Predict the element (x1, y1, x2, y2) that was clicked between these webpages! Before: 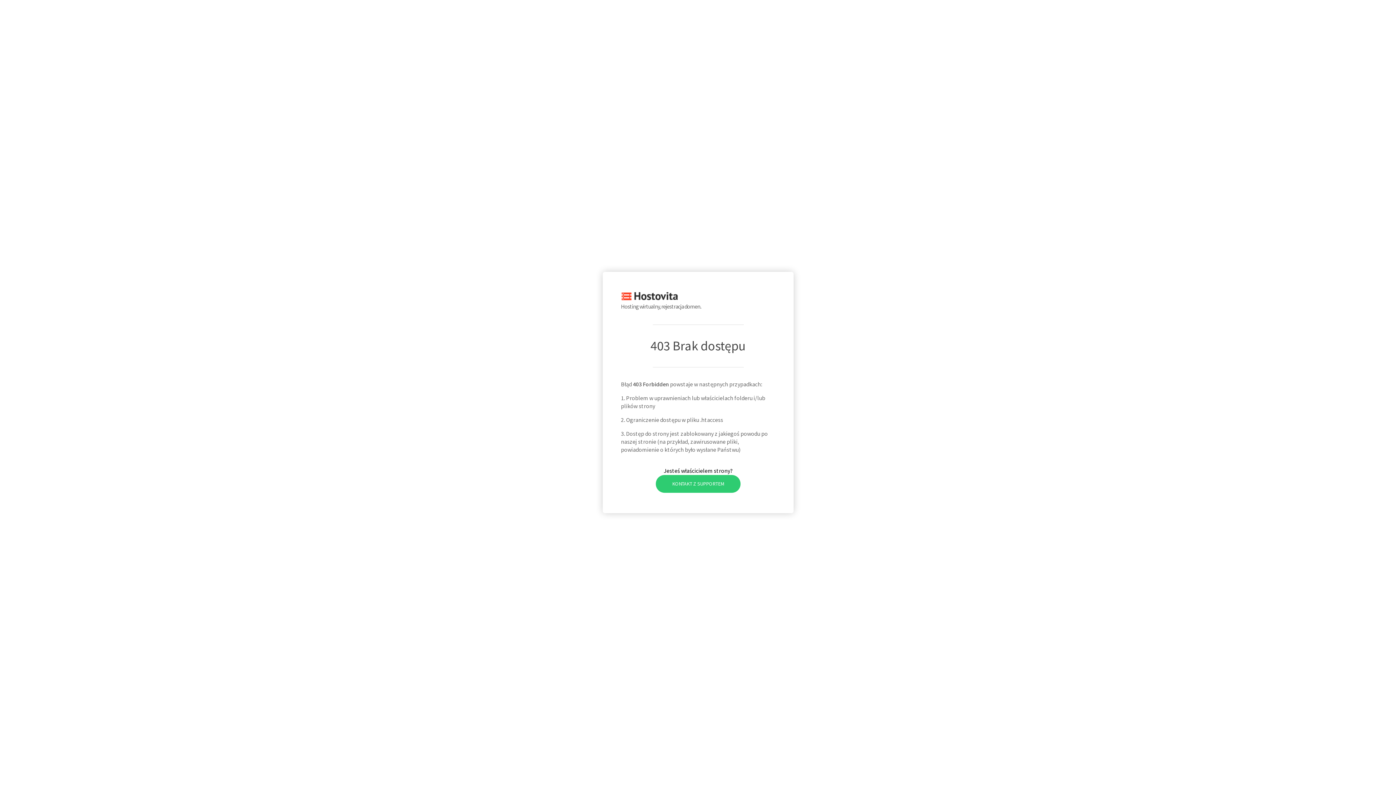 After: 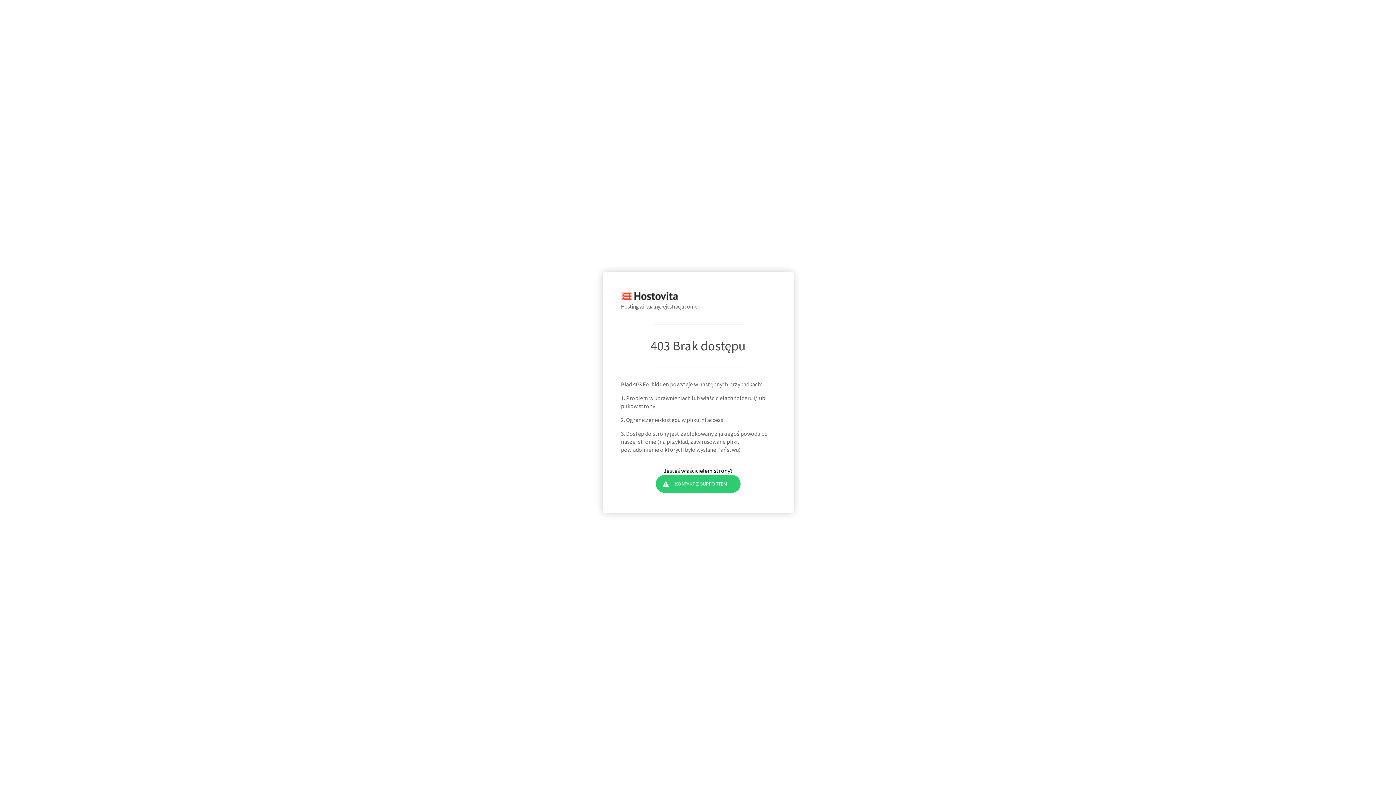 Action: label: KONTAKT Z SUPPORTEM bbox: (655, 475, 740, 492)